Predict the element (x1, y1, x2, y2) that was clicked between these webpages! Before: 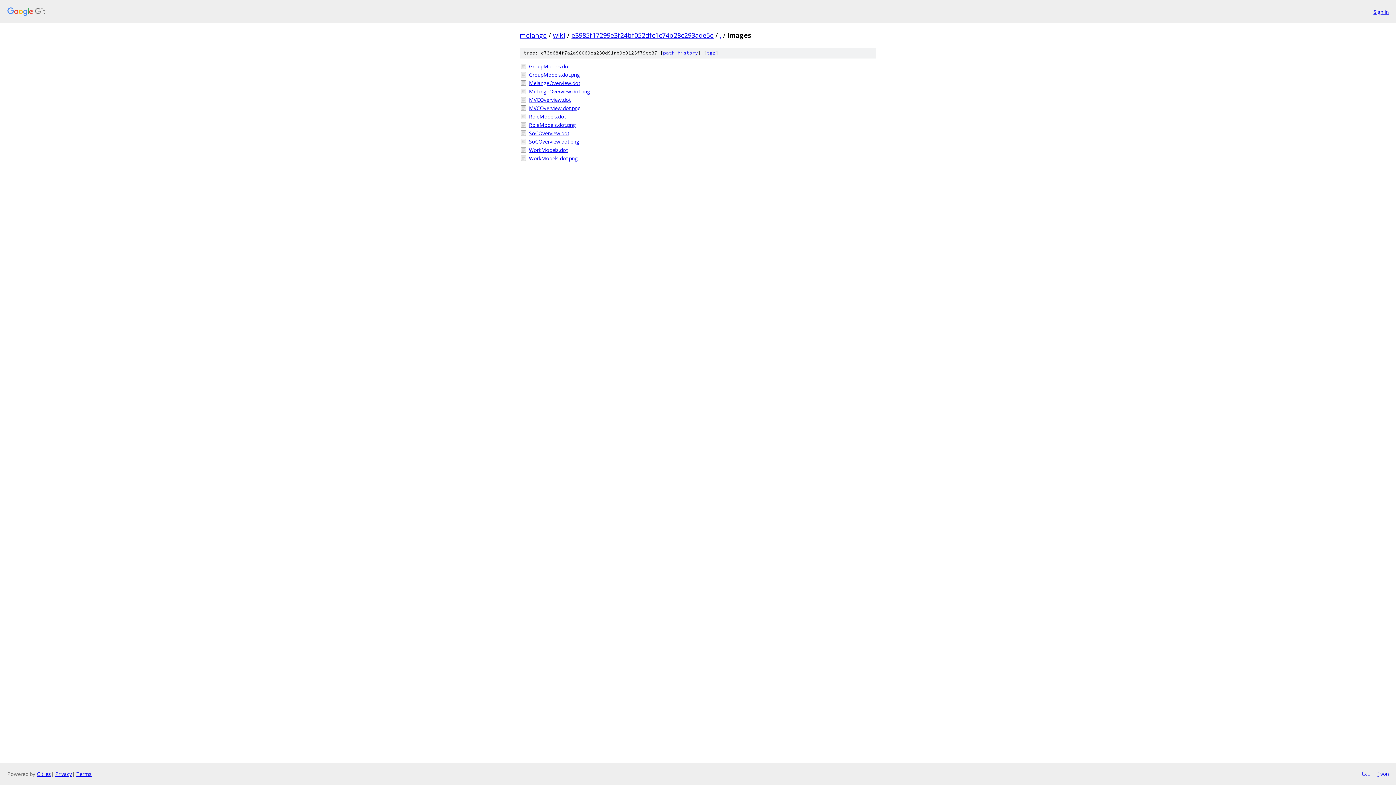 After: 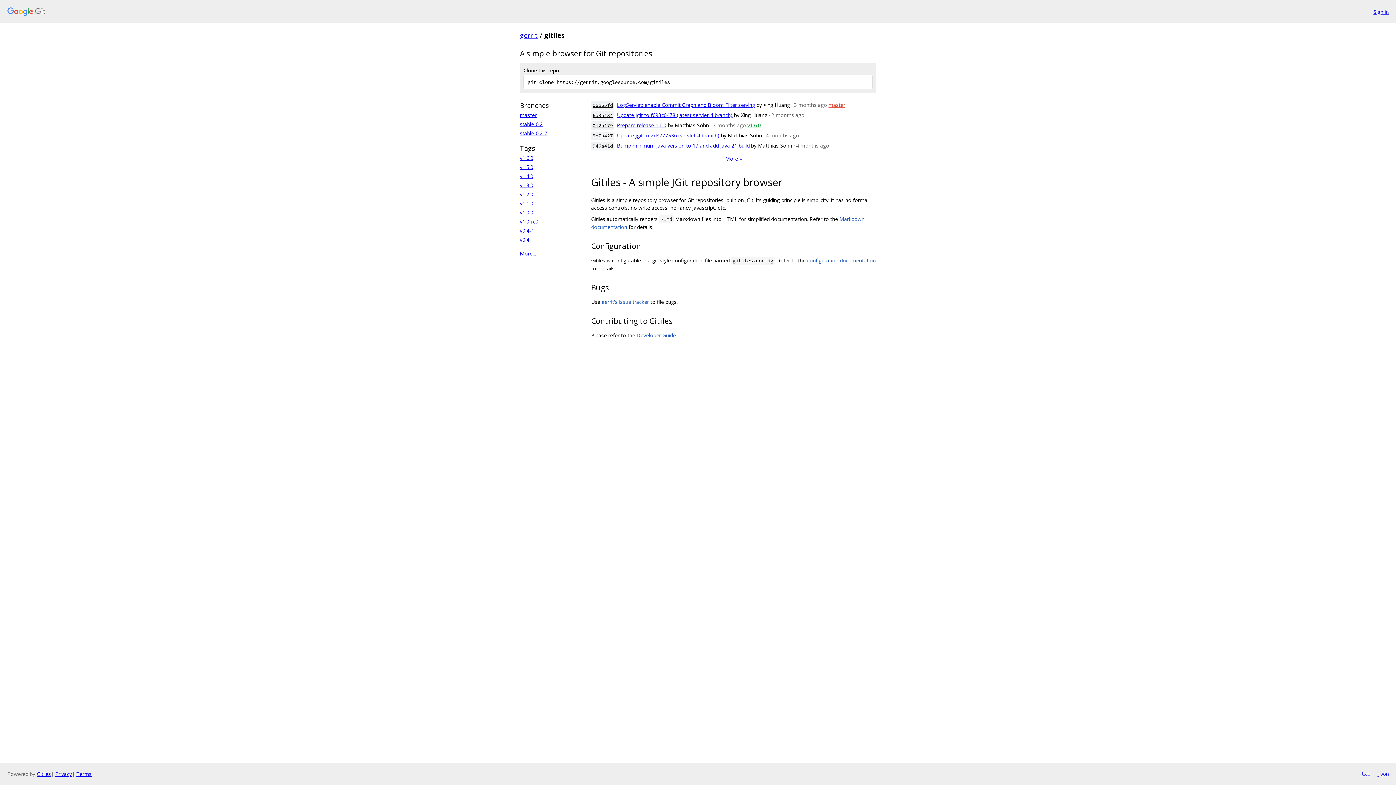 Action: label: Gitiles bbox: (36, 770, 50, 777)